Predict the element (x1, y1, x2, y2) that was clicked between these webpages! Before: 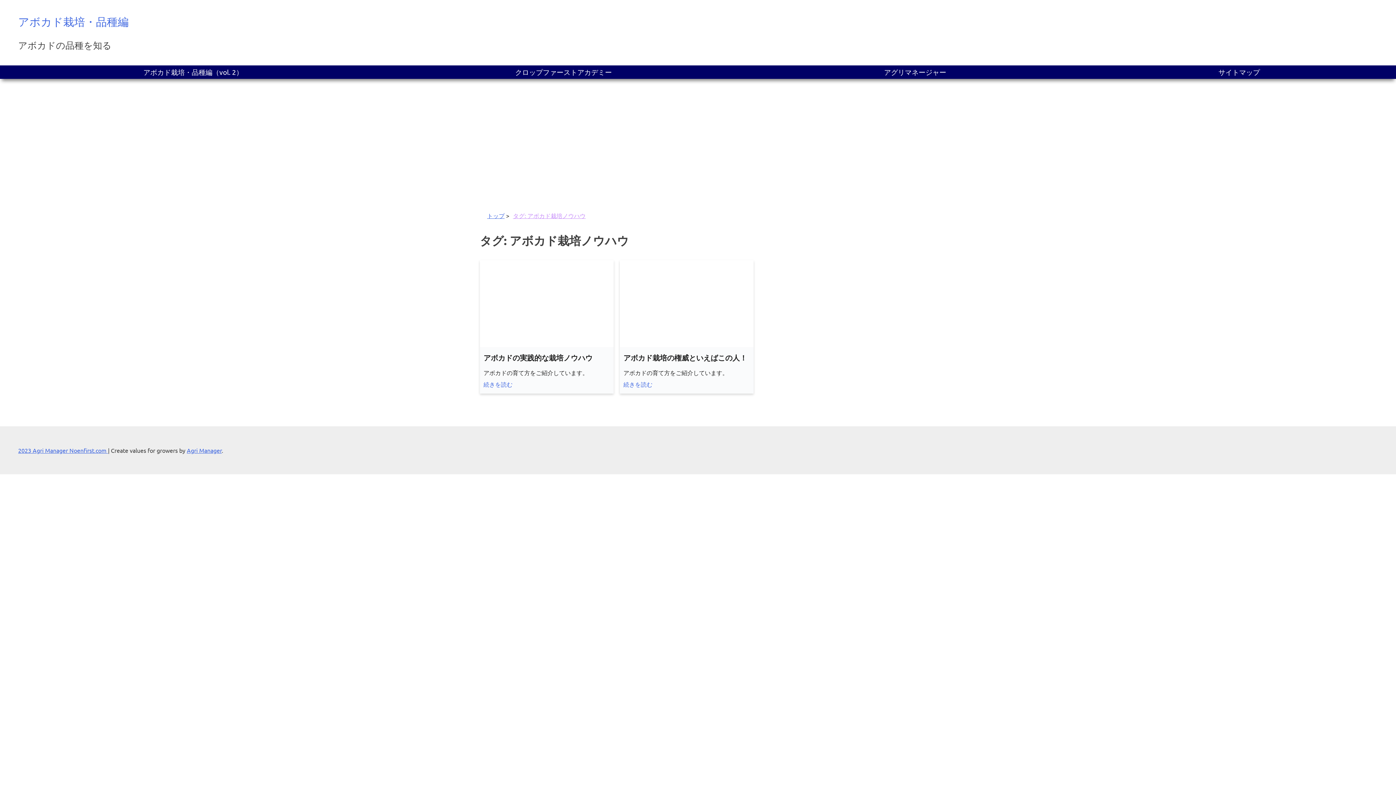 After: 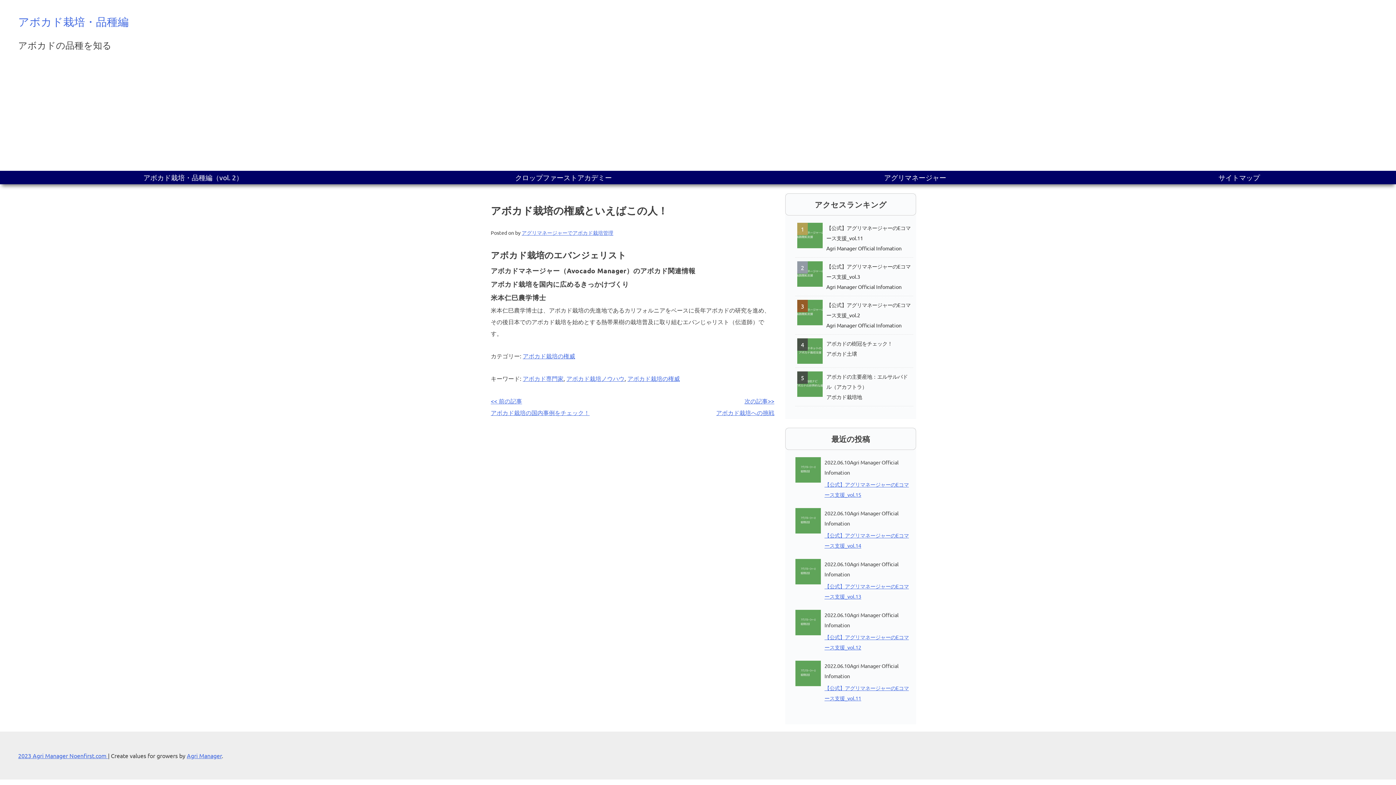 Action: bbox: (619, 266, 753, 341)